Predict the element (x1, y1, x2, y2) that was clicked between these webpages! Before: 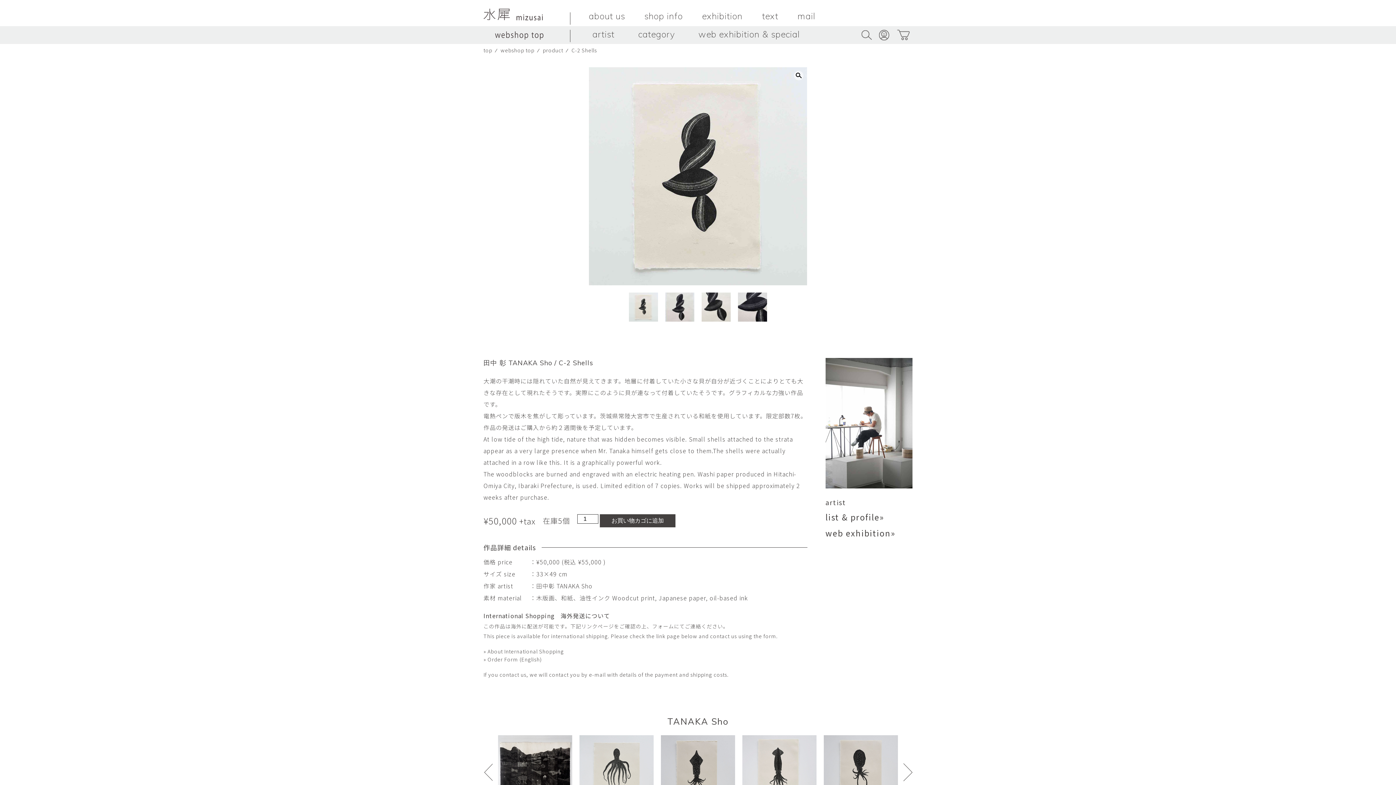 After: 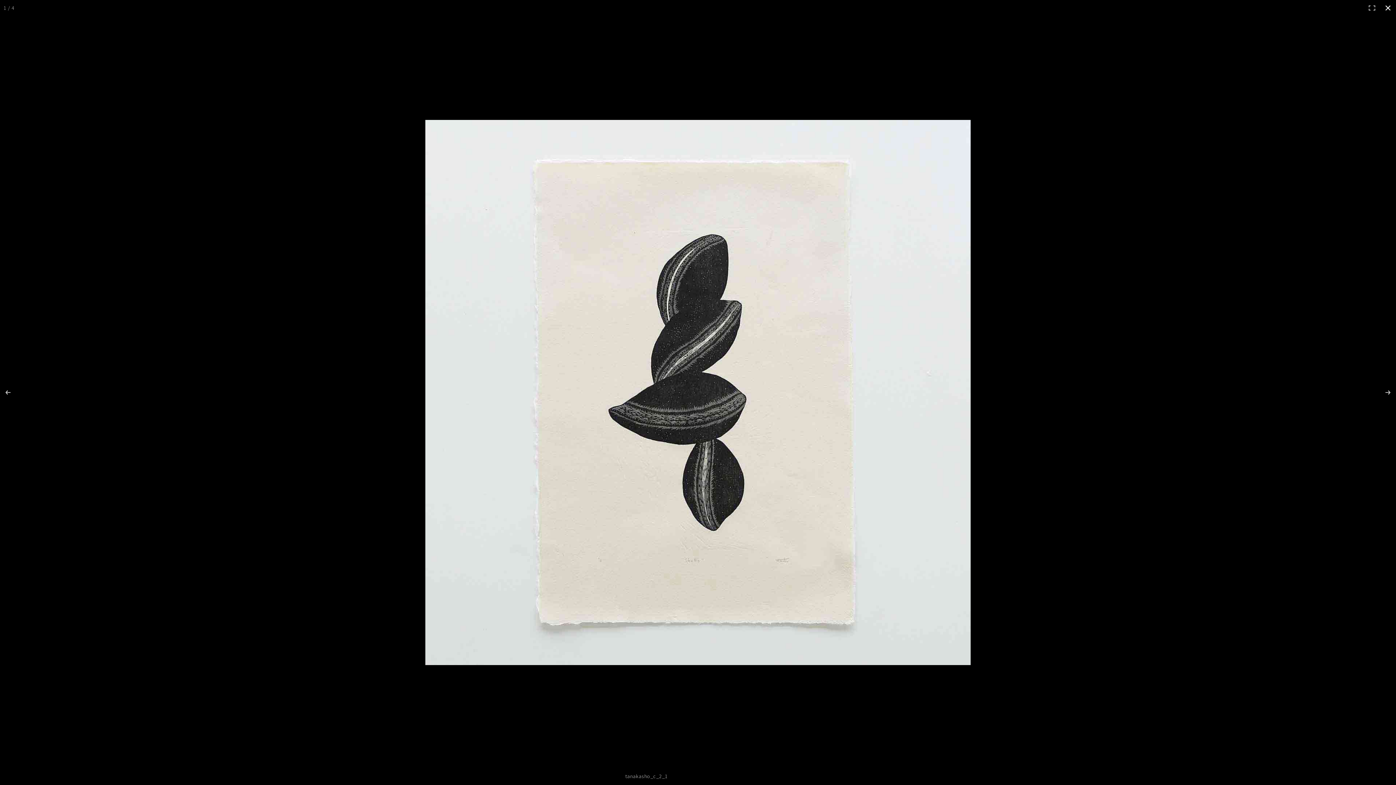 Action: bbox: (794, 70, 803, 80)